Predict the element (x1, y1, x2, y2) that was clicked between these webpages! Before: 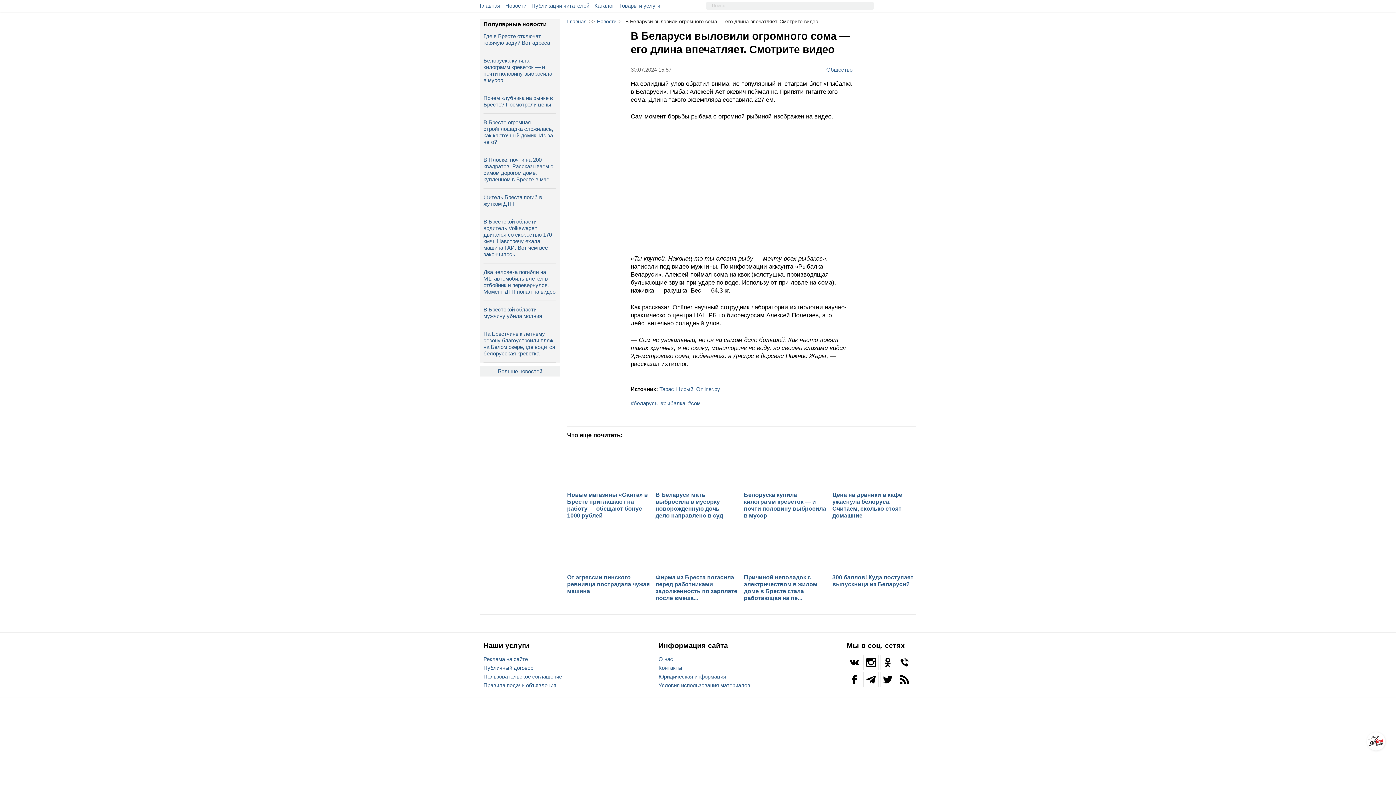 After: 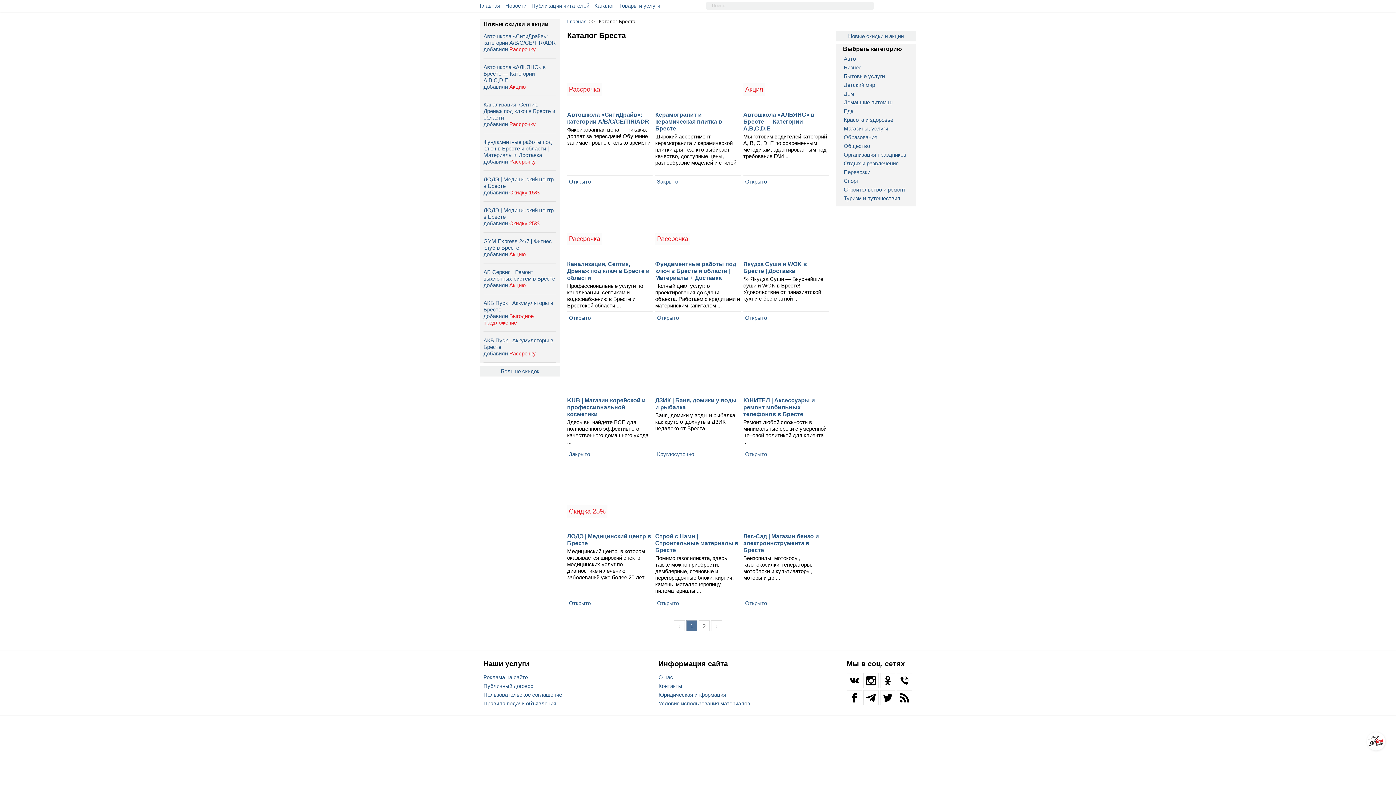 Action: bbox: (594, 0, 614, 11) label: Каталог